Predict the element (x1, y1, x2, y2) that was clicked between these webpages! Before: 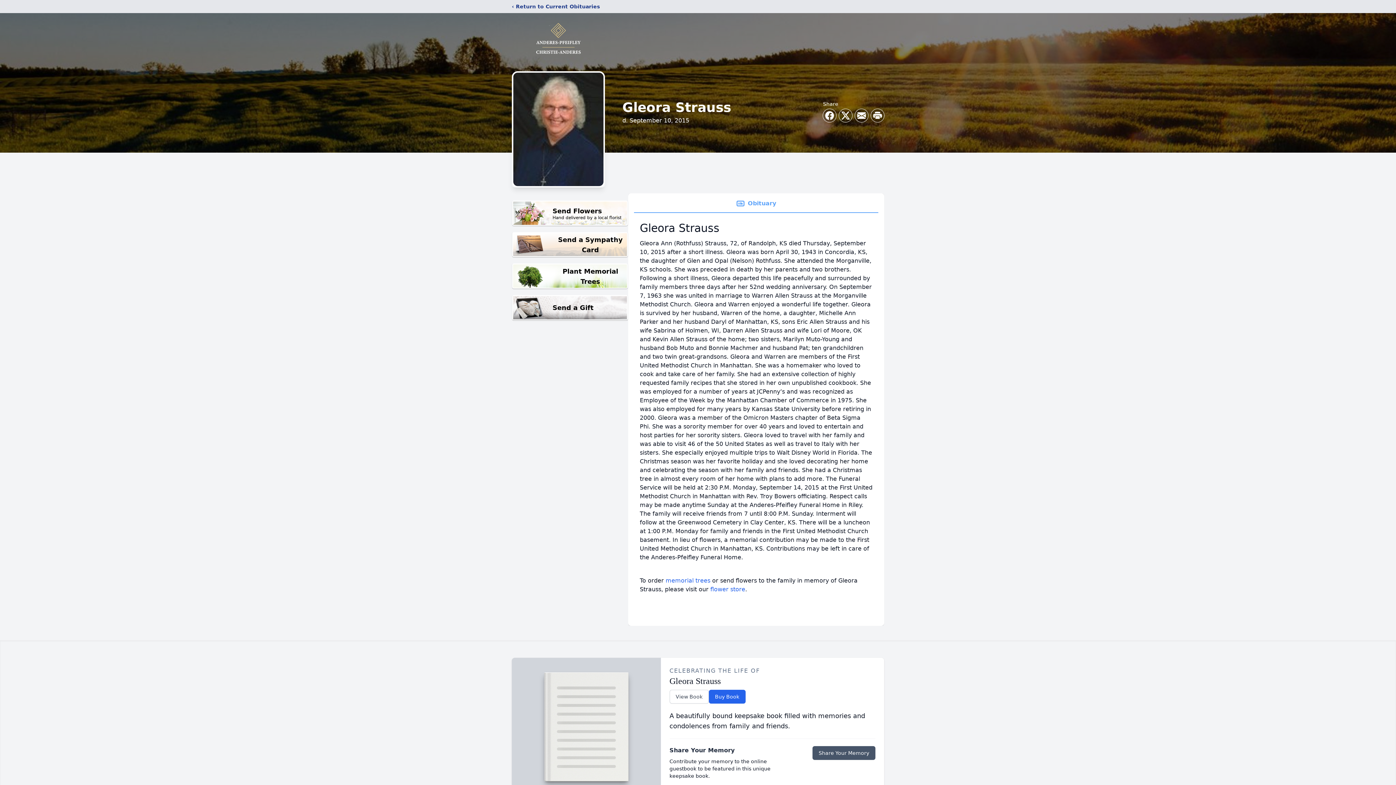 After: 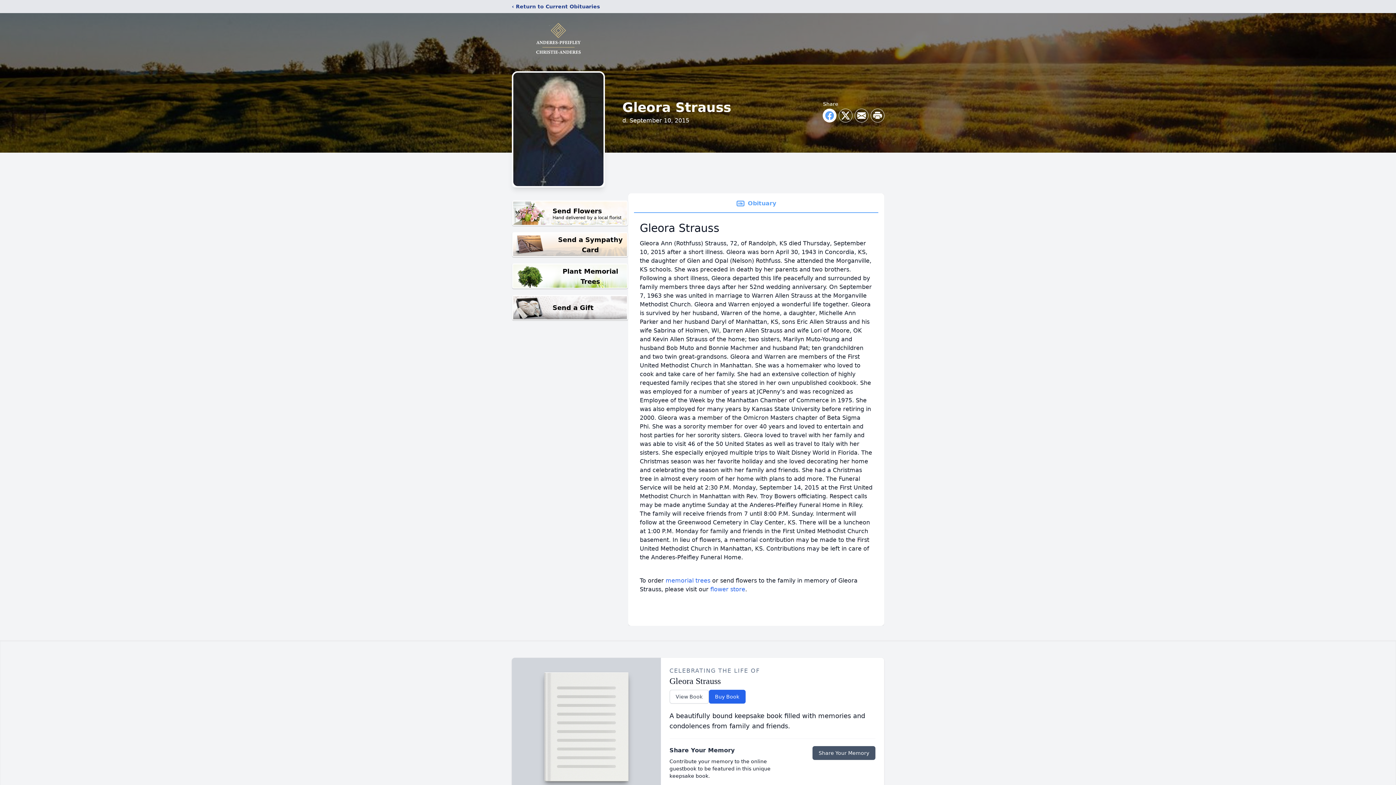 Action: bbox: (823, 109, 836, 122) label: Share on Facebook